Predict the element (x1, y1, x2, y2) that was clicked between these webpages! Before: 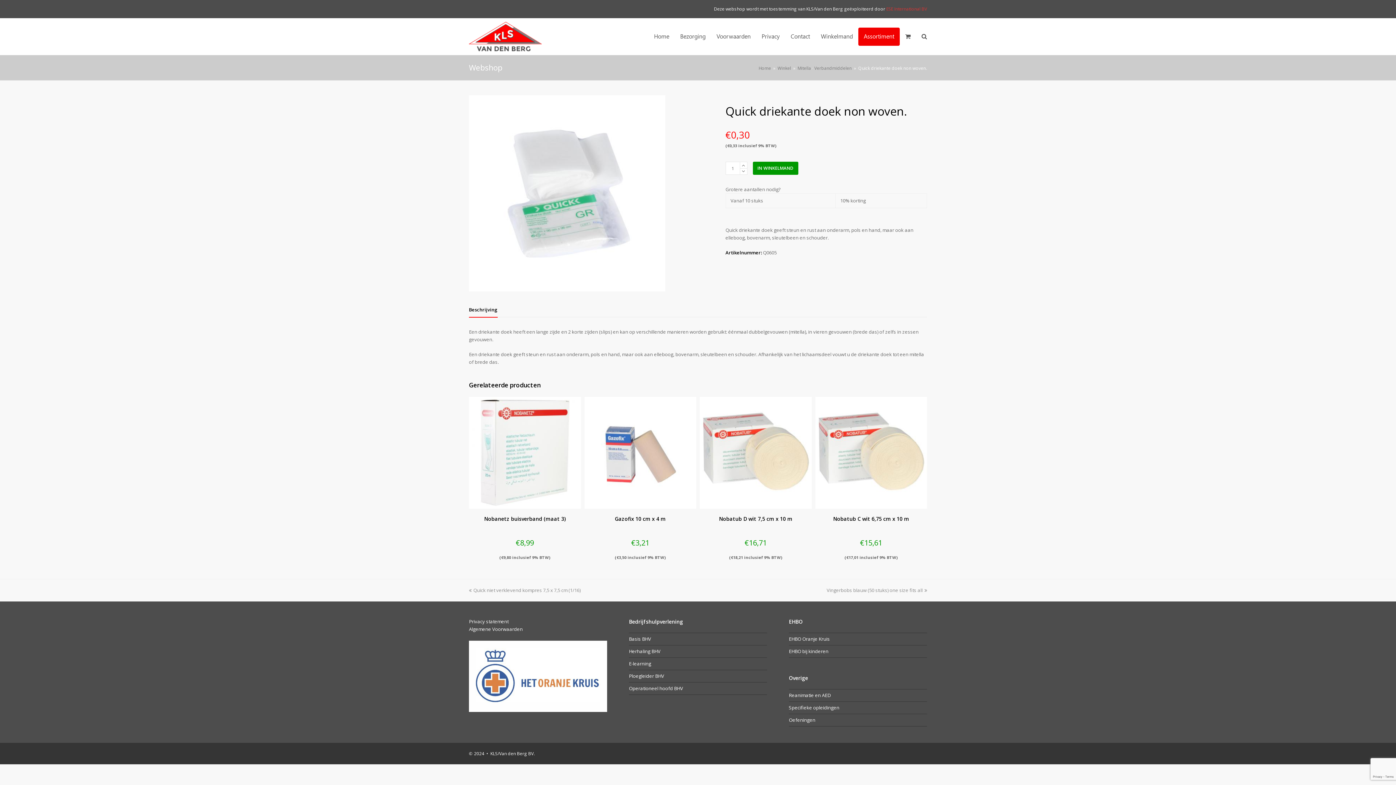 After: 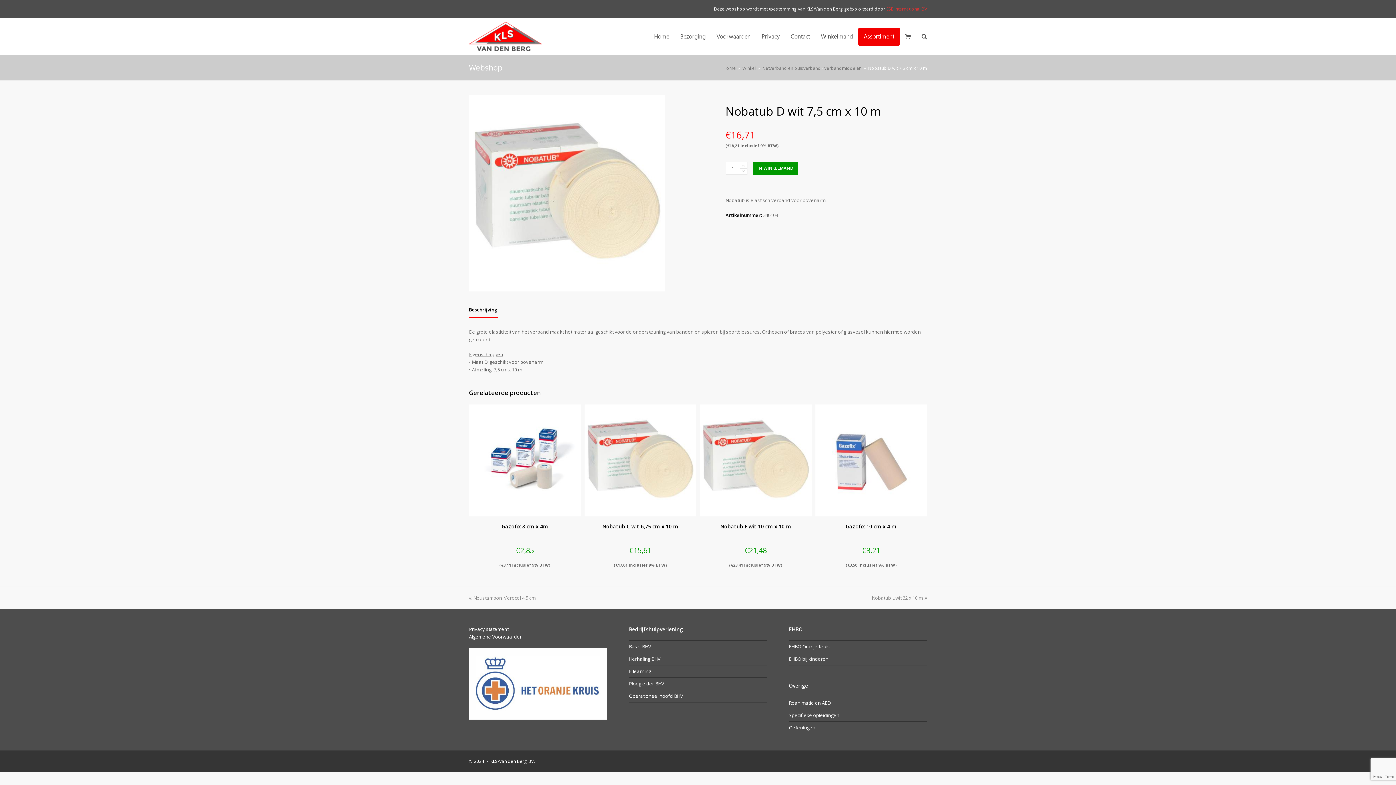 Action: bbox: (700, 515, 811, 536) label: Nobatub D wit 7,5 cm x 10 m